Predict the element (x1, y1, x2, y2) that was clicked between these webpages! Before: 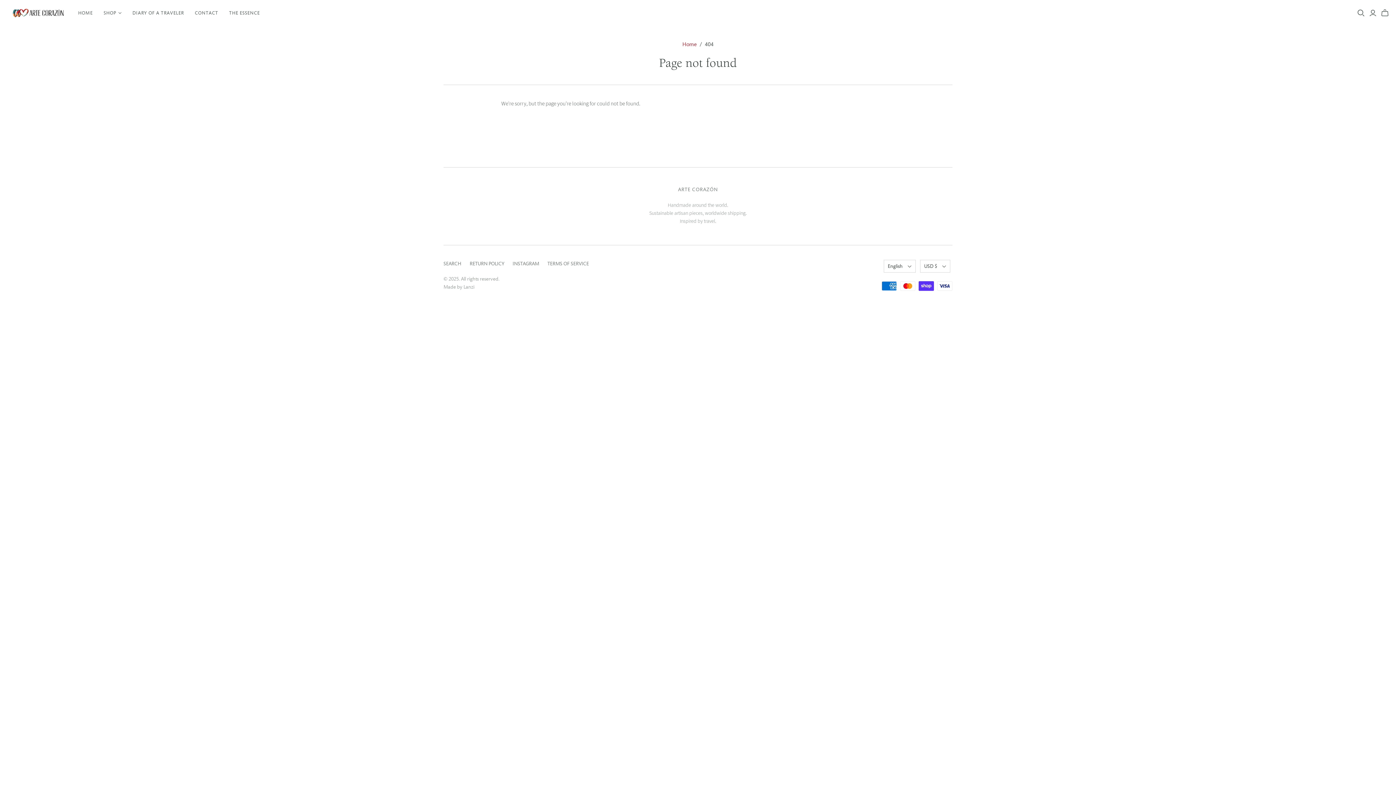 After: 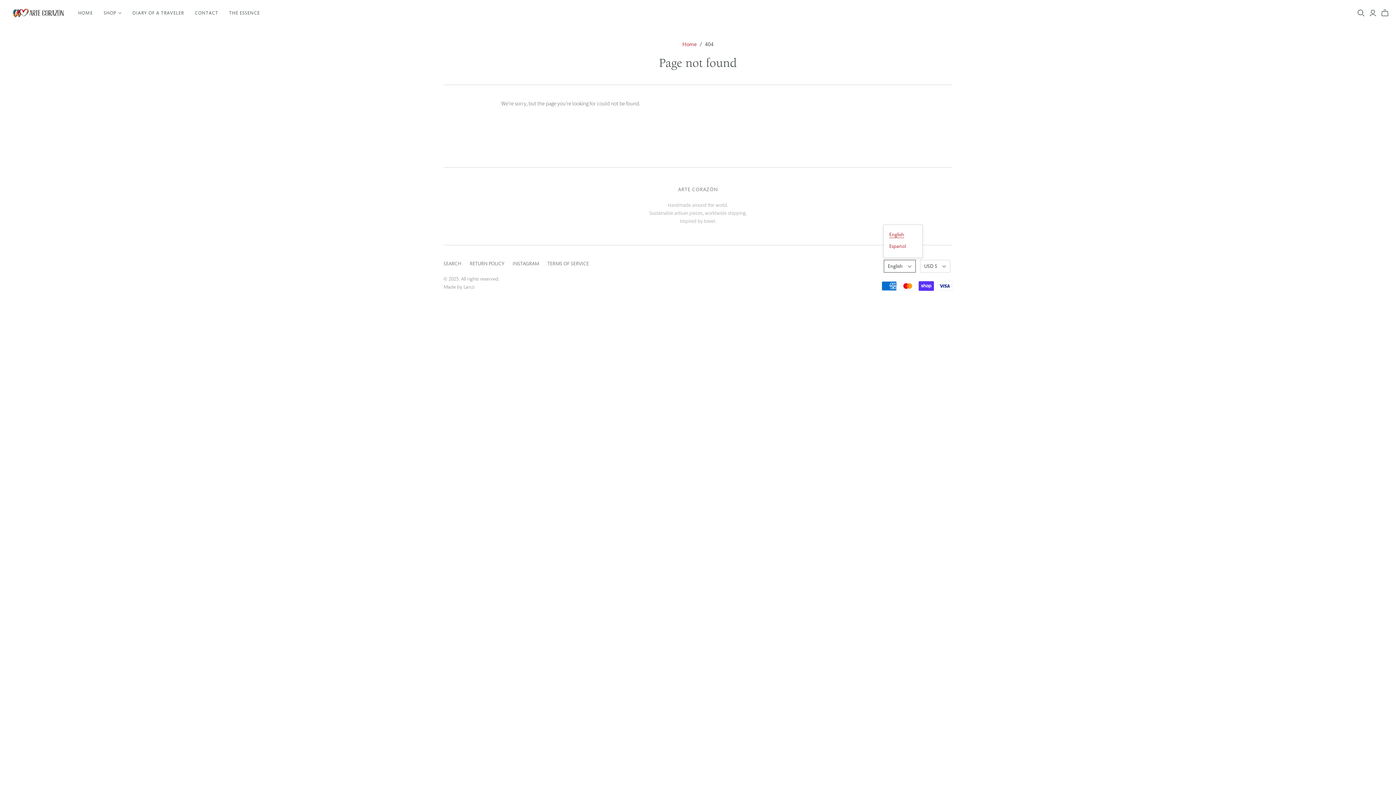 Action: bbox: (884, 260, 916, 272) label: English